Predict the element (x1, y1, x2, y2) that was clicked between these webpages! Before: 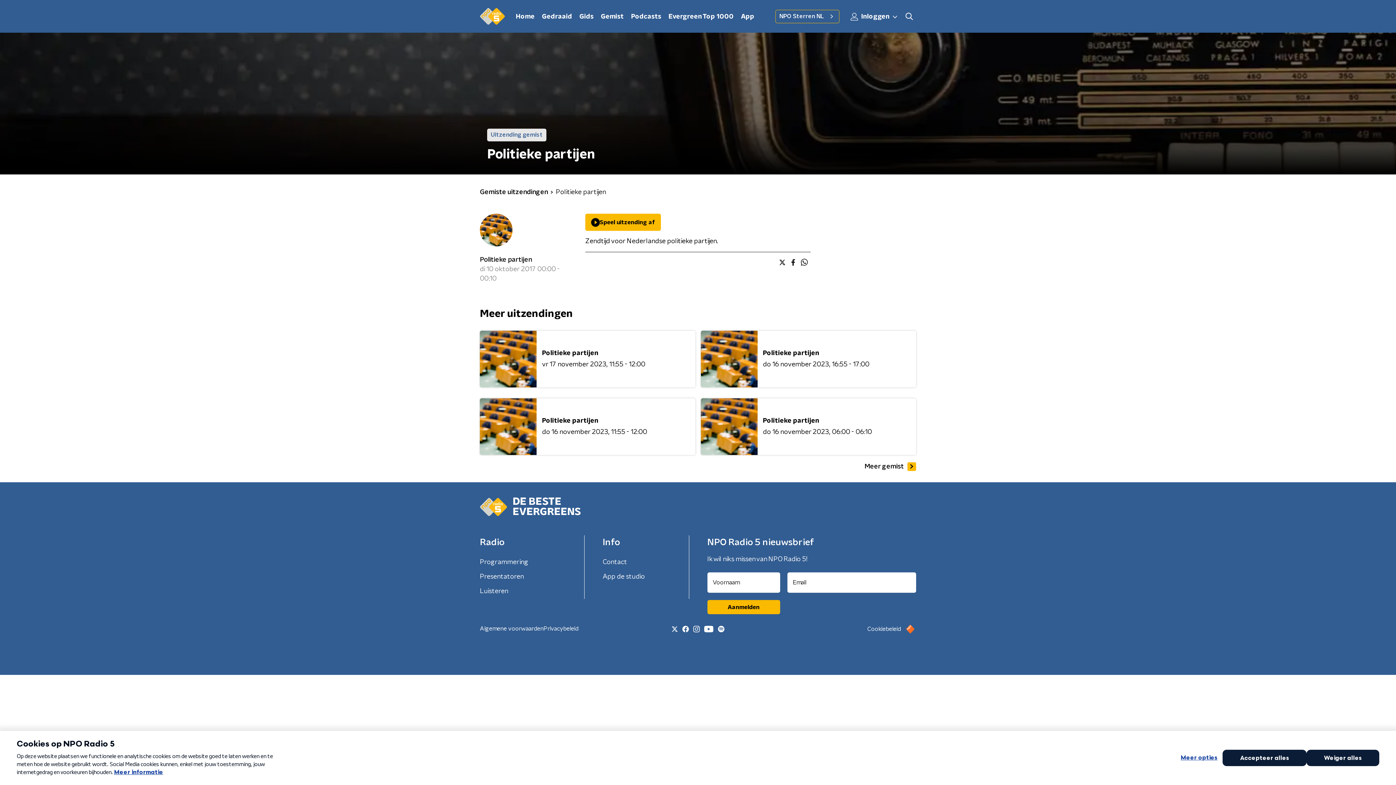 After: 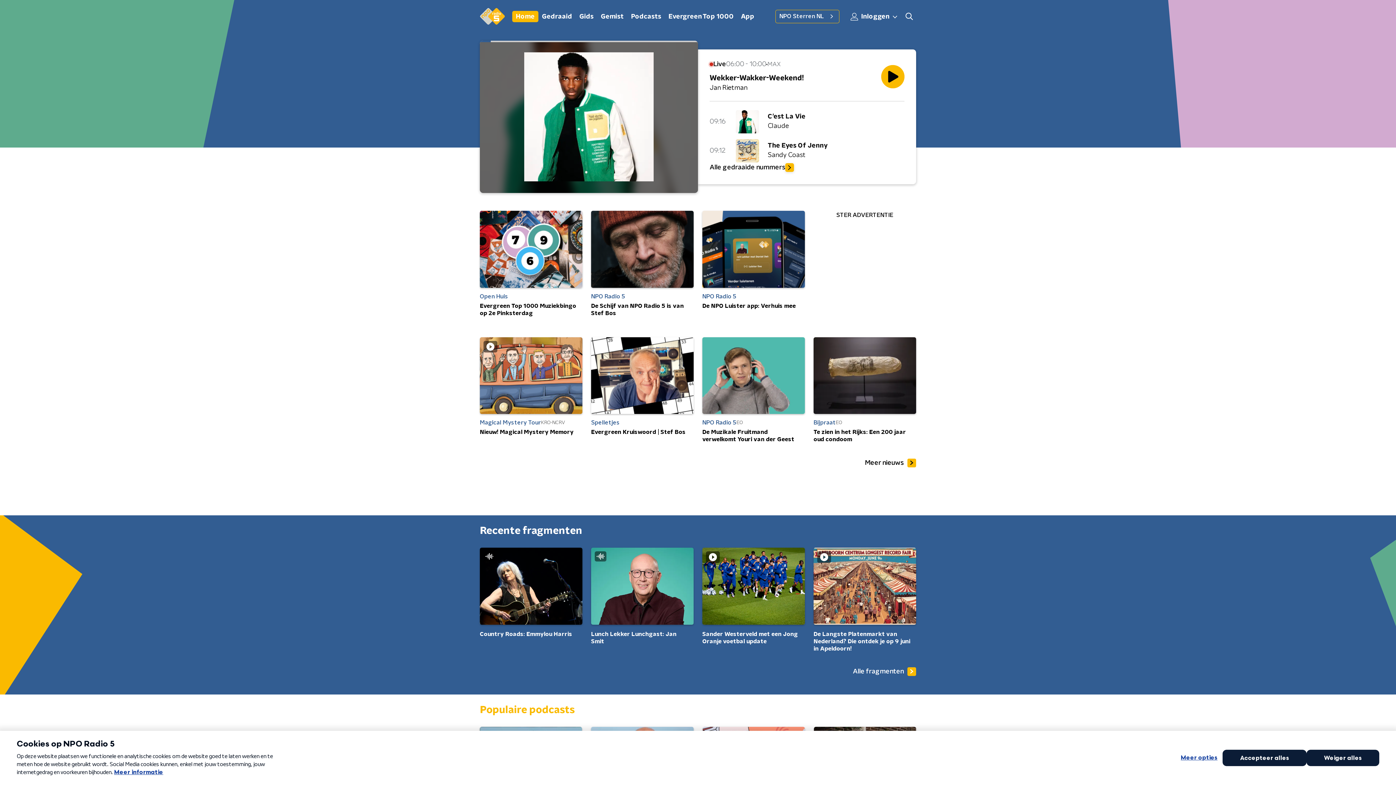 Action: label: Home bbox: (512, 10, 538, 22)